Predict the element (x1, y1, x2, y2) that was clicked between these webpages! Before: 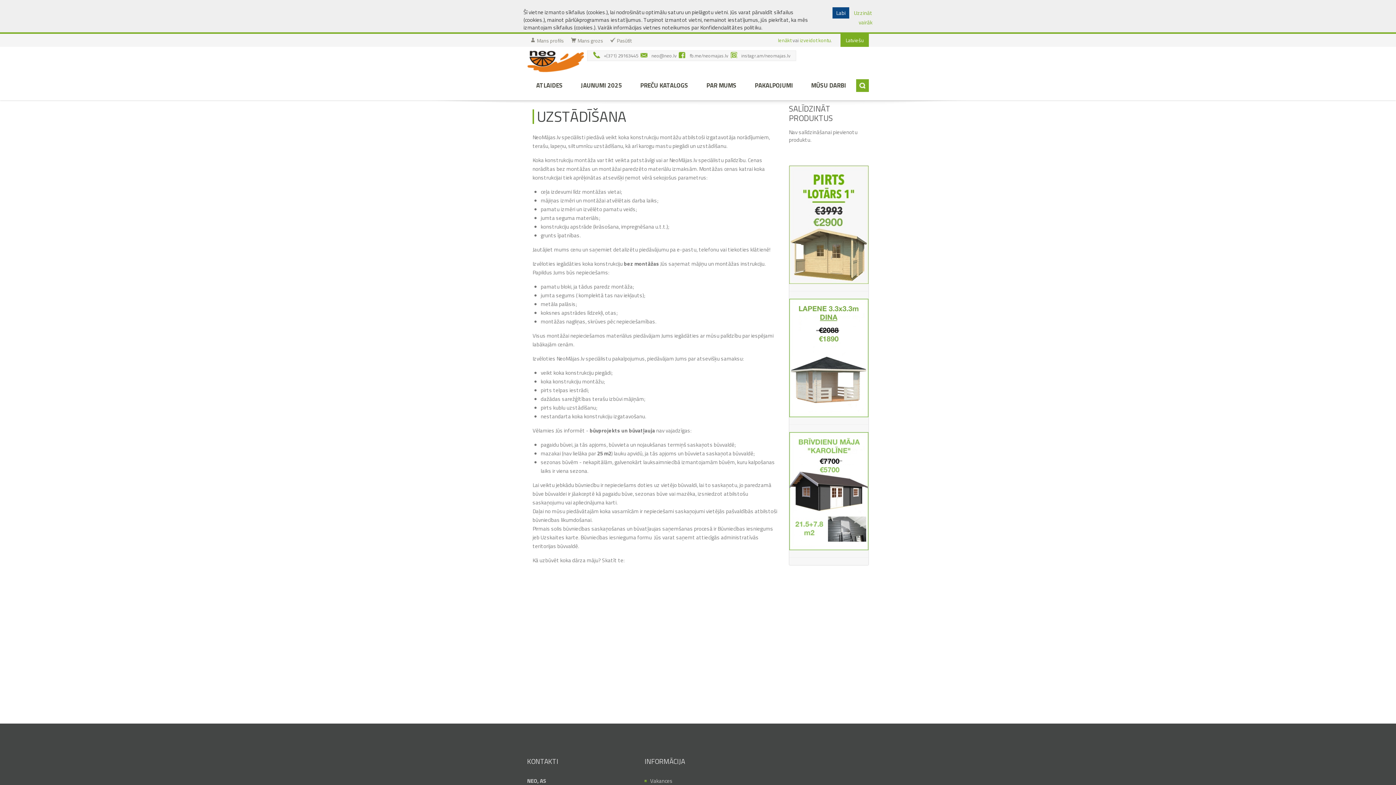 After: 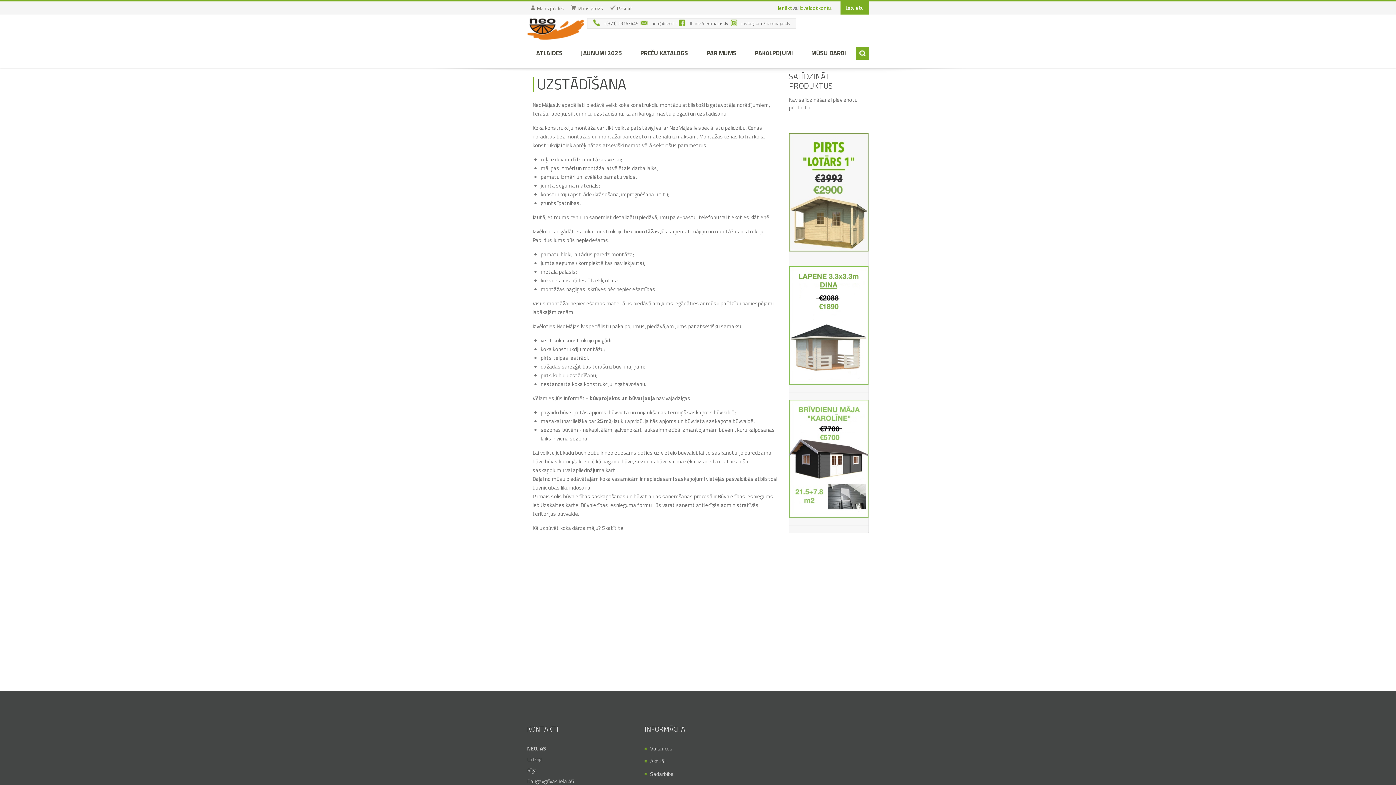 Action: label: Labi bbox: (832, 7, 849, 18)